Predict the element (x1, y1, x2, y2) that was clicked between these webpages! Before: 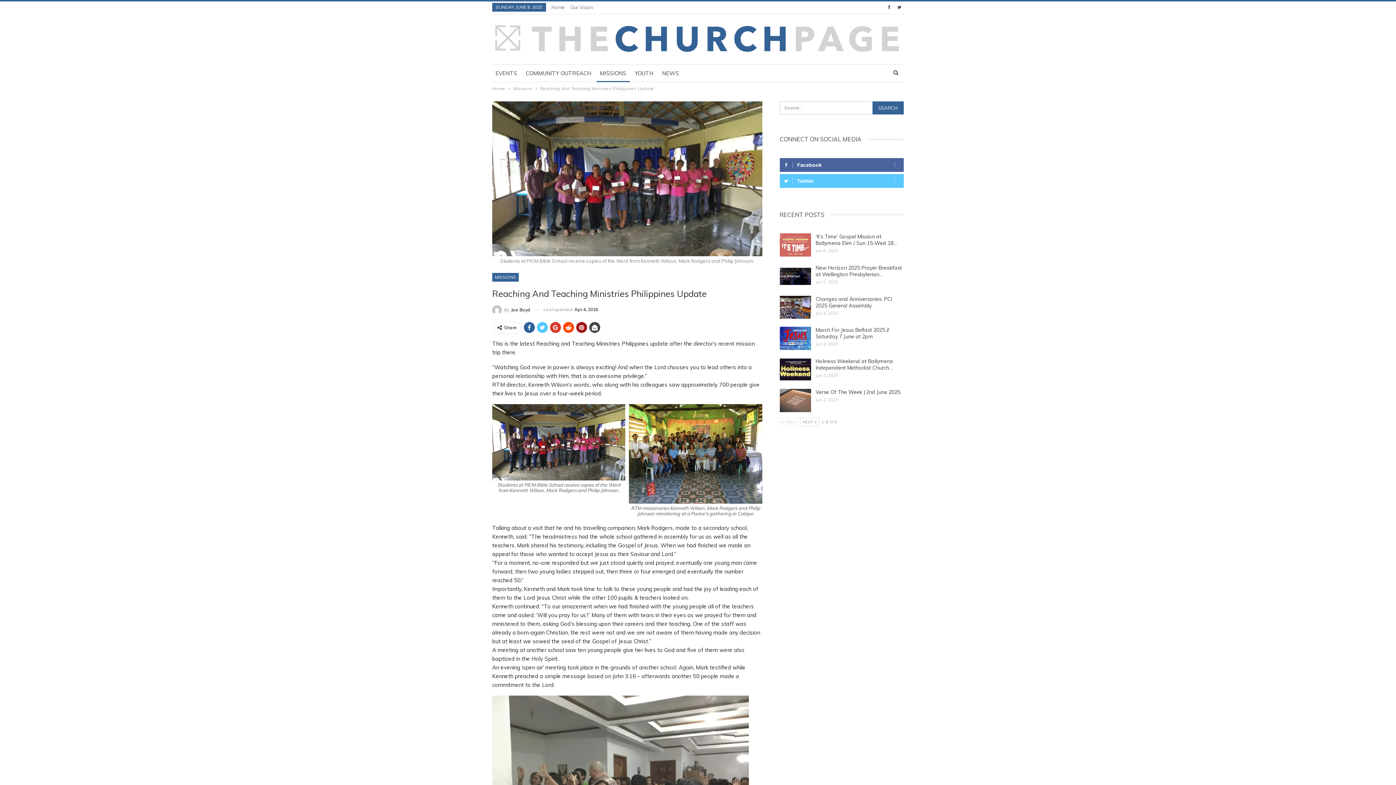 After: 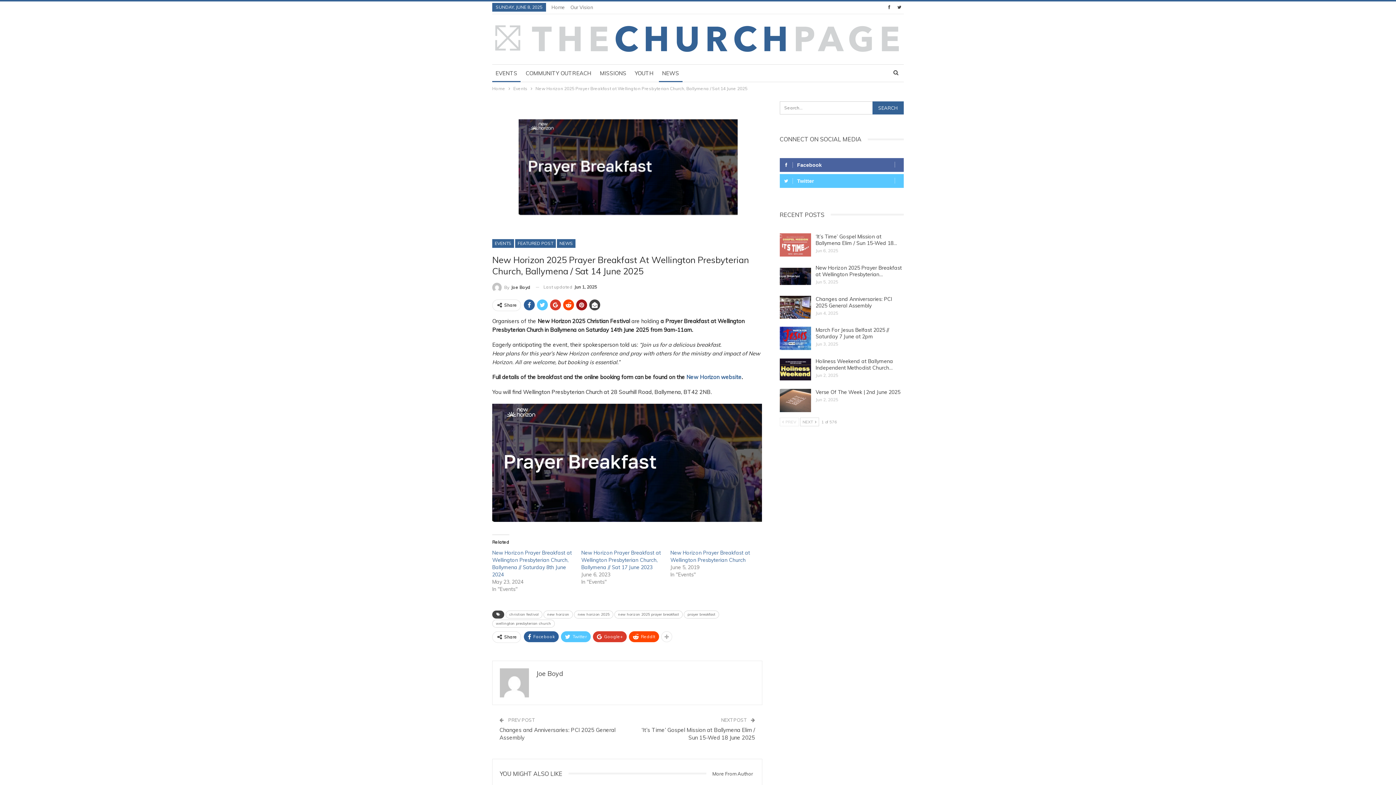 Action: bbox: (779, 264, 811, 287)